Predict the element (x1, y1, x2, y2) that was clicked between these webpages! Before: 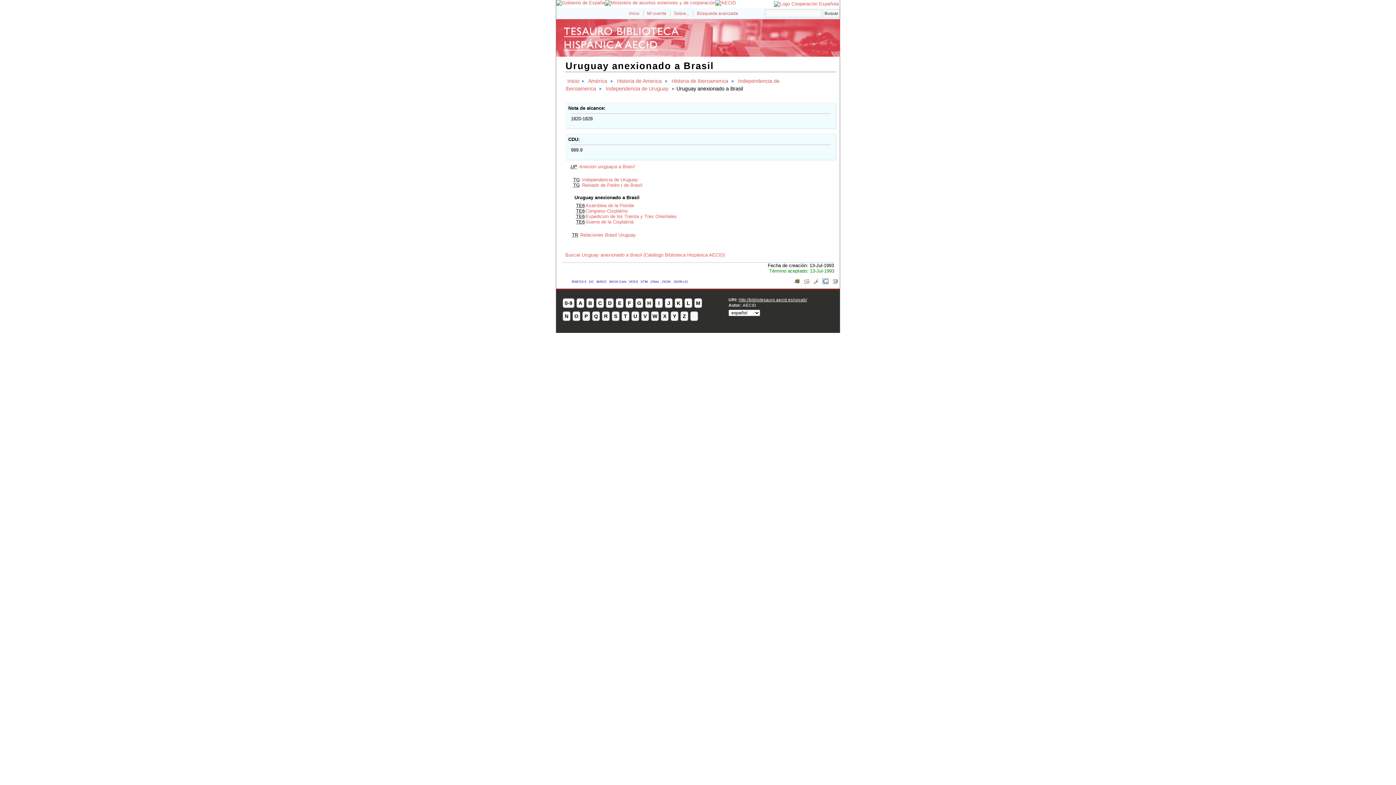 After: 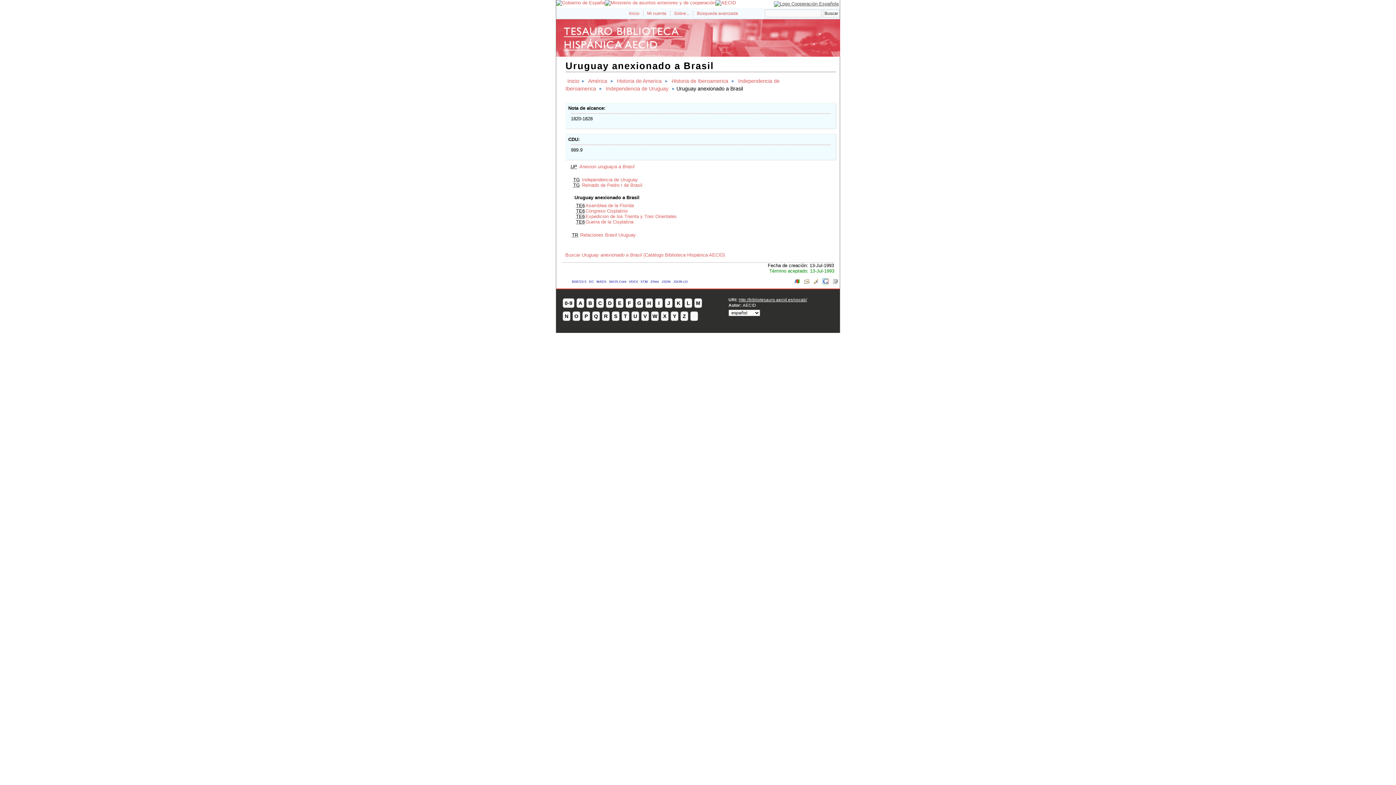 Action: bbox: (774, 1, 838, 6)